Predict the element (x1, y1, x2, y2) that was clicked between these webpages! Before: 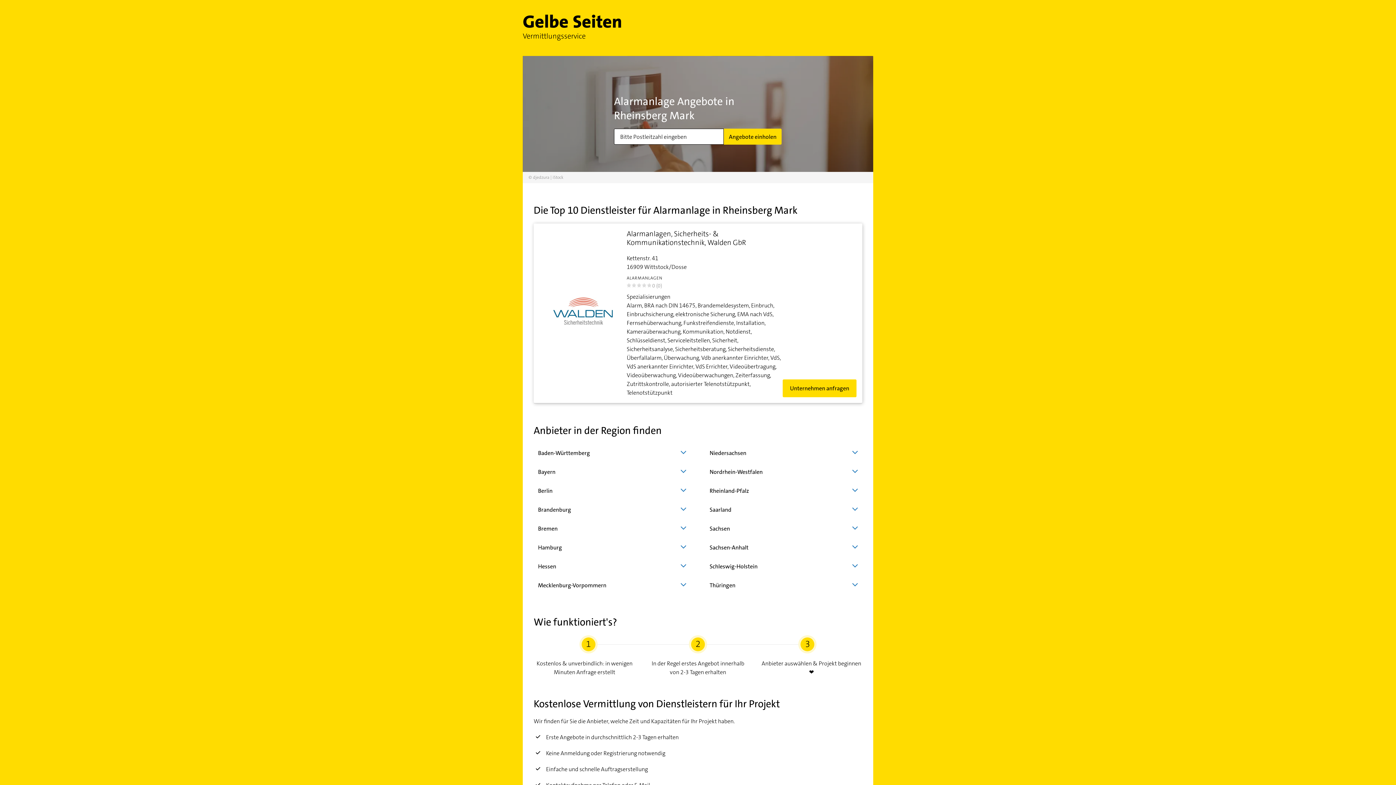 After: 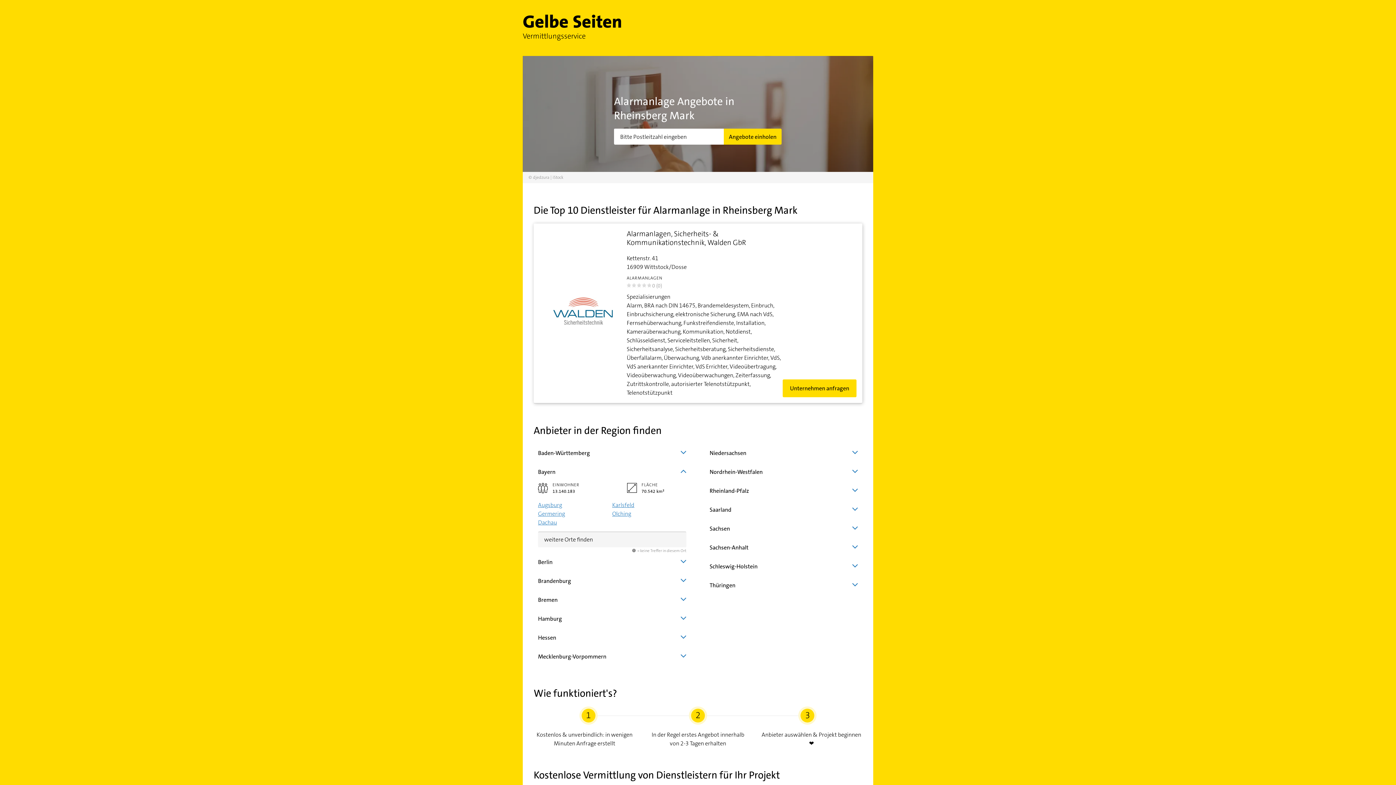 Action: label: Bayern bbox: (538, 462, 686, 481)